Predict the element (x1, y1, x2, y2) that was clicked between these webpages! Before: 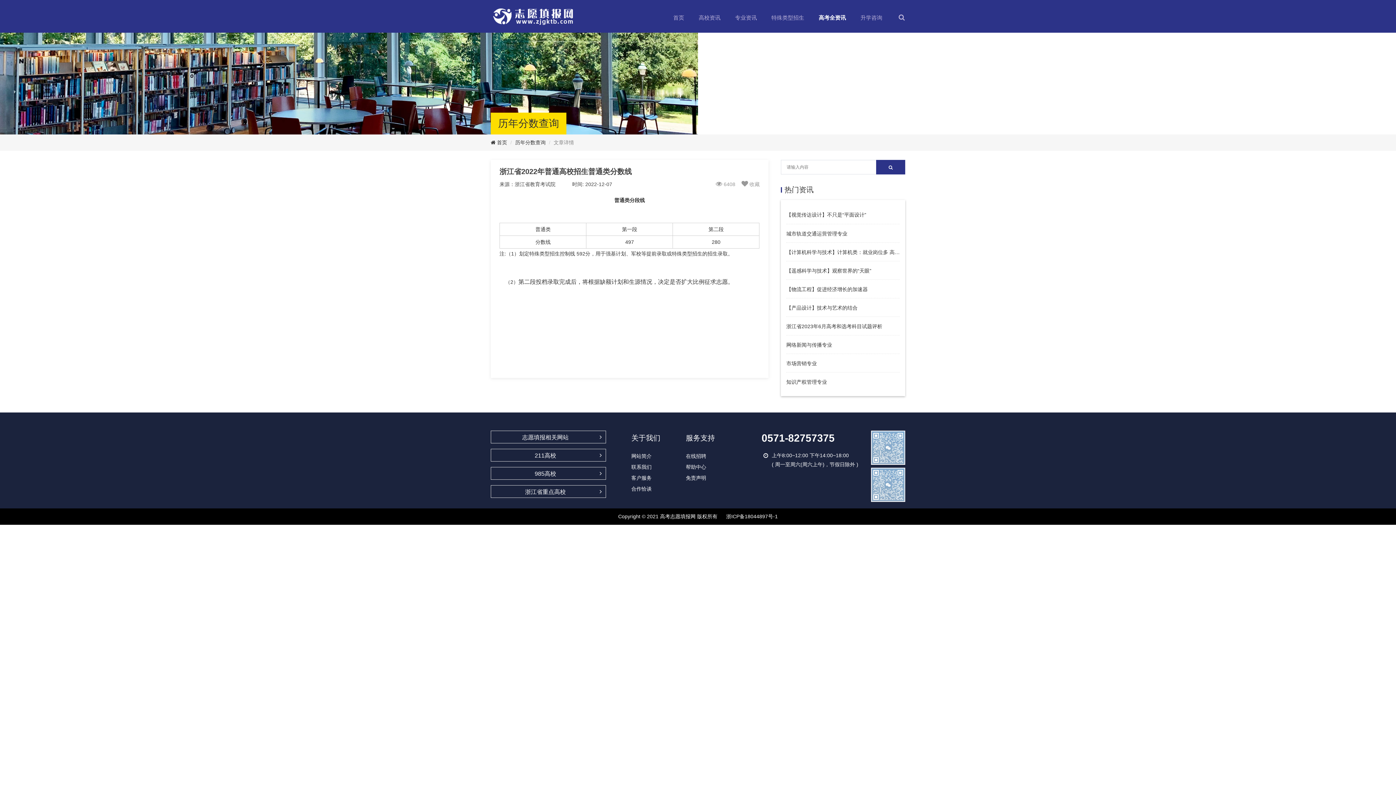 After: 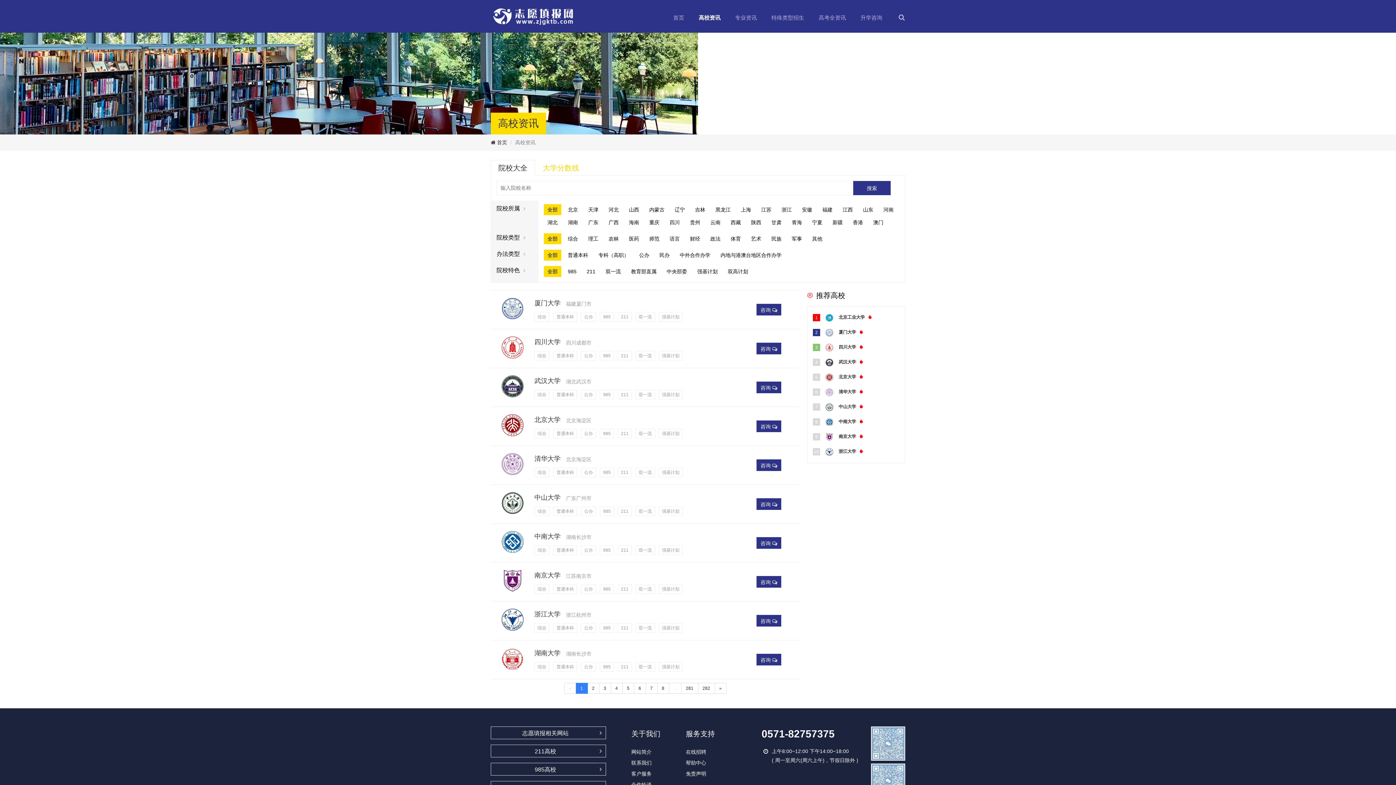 Action: bbox: (693, 11, 726, 24) label: 高校资讯